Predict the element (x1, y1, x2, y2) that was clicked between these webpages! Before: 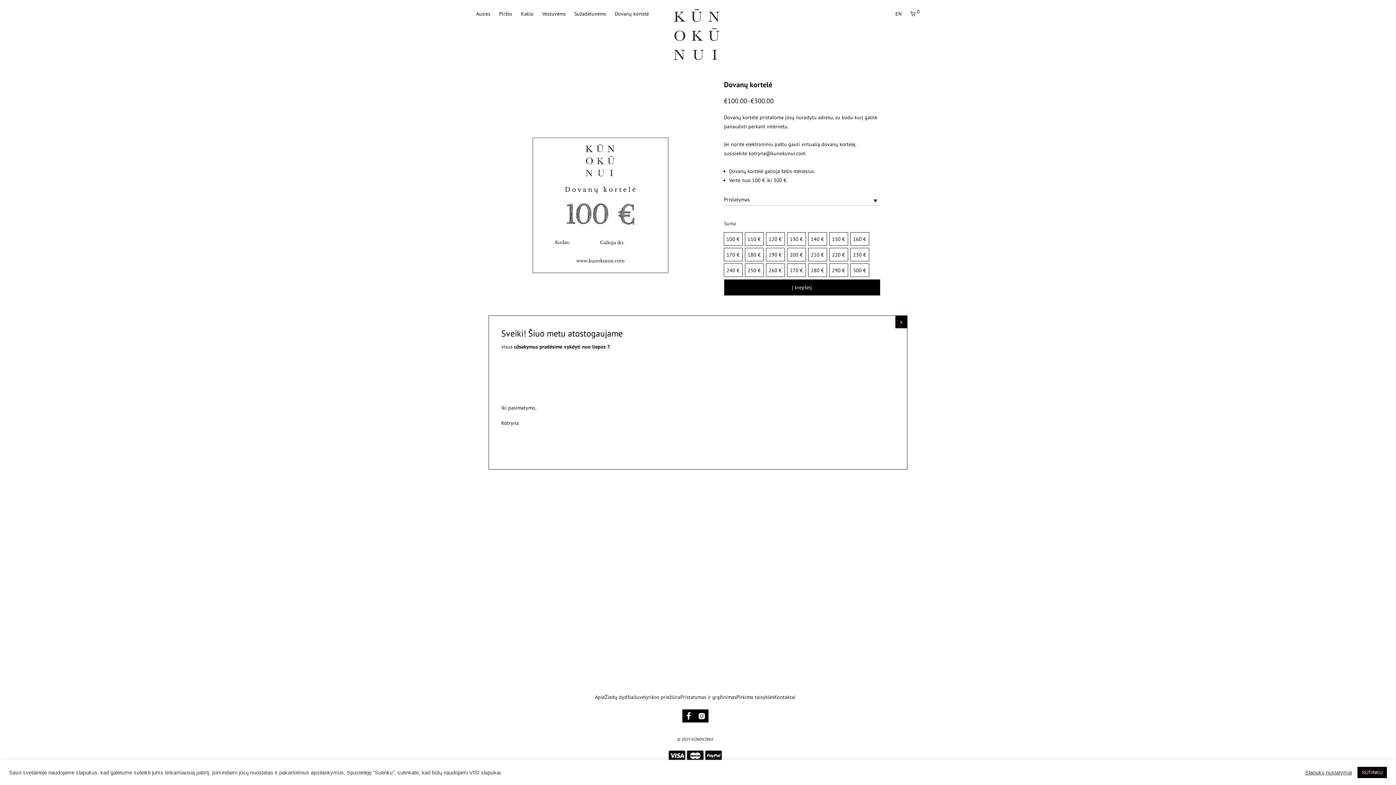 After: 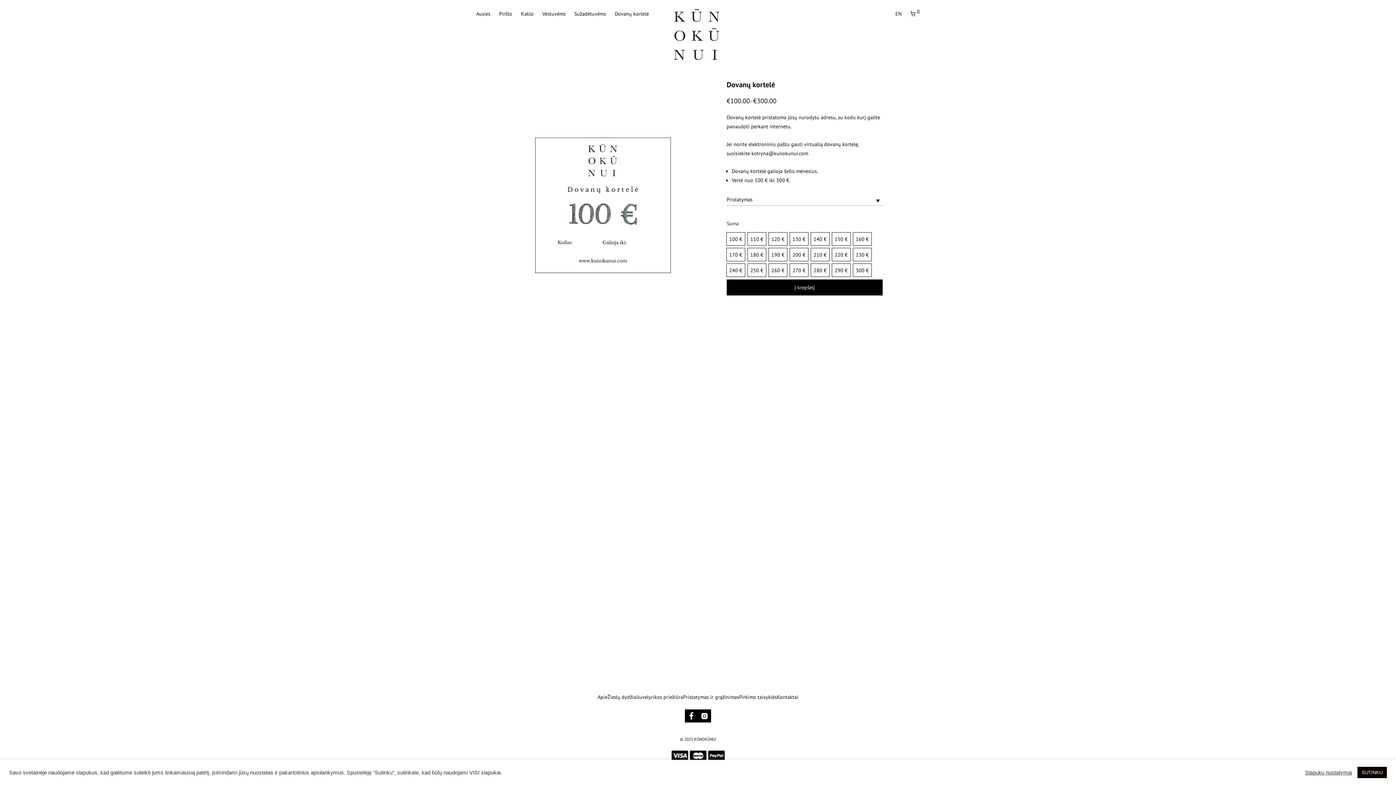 Action: bbox: (895, 316, 907, 328) label: Close